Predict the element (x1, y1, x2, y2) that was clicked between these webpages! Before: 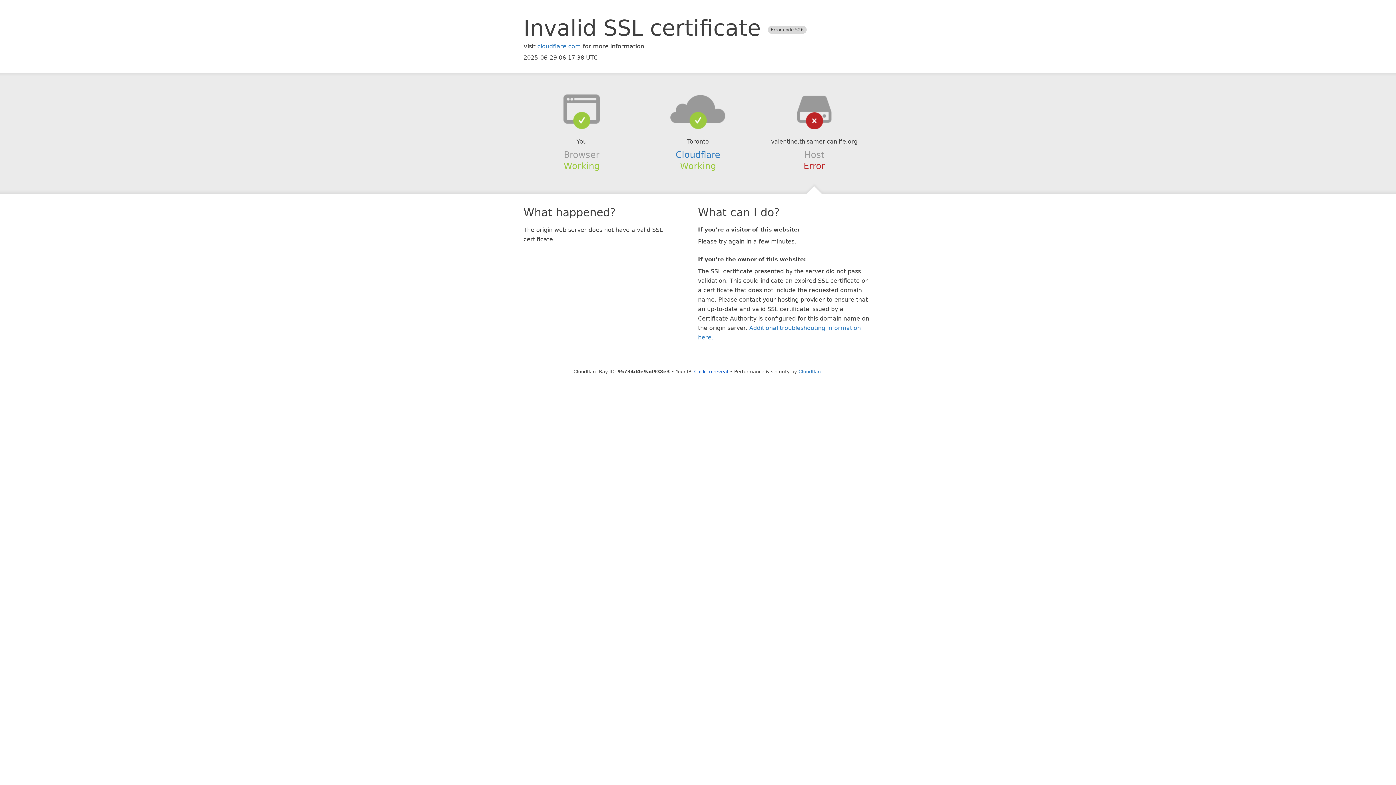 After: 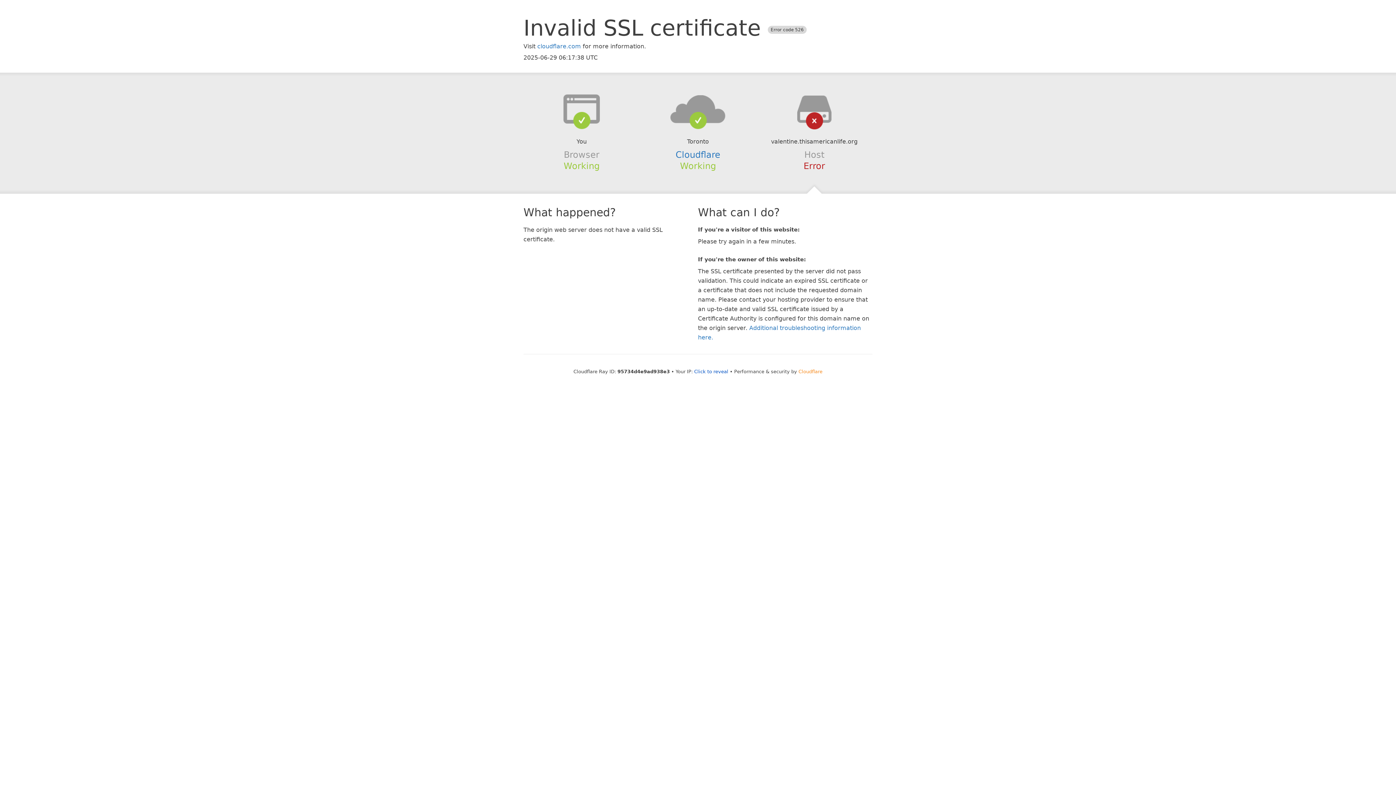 Action: label: Cloudflare bbox: (798, 368, 822, 374)